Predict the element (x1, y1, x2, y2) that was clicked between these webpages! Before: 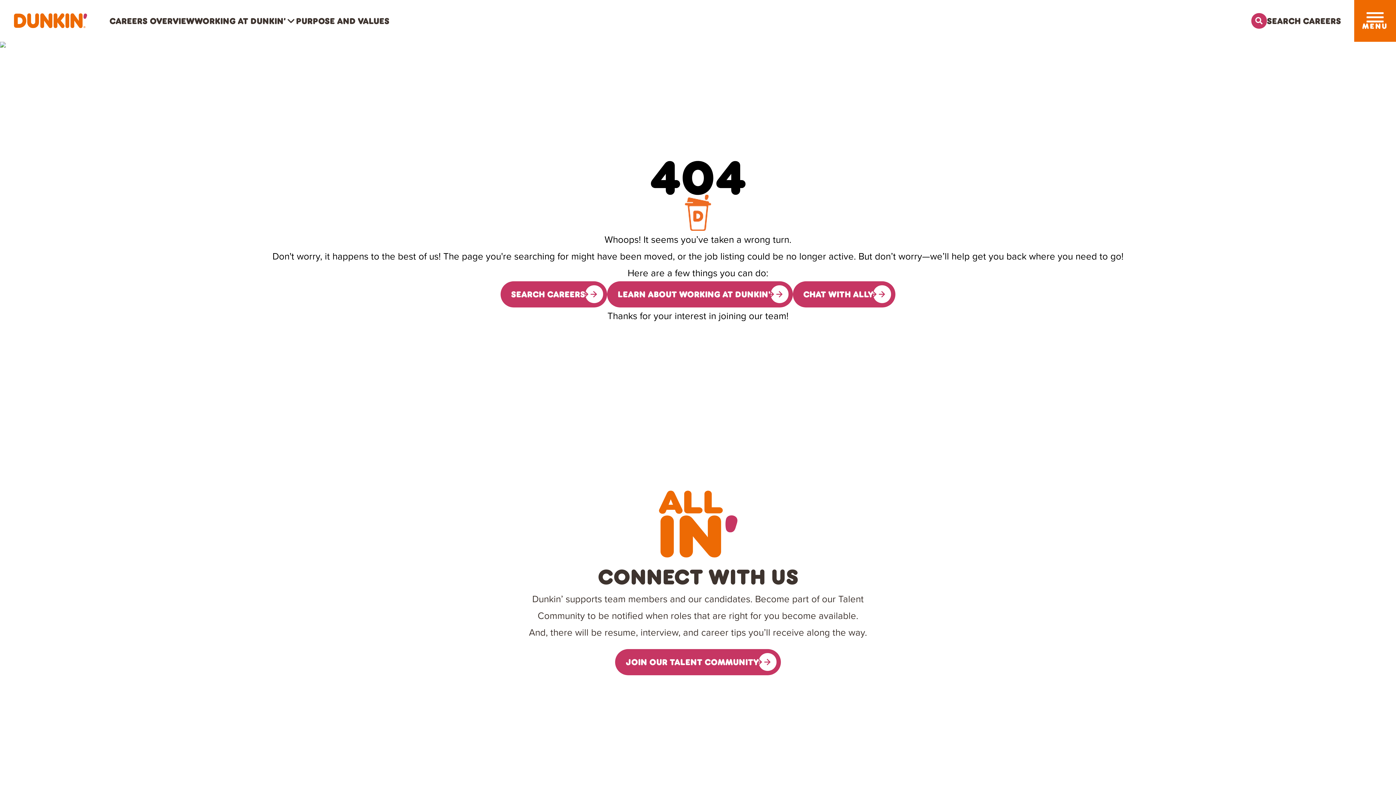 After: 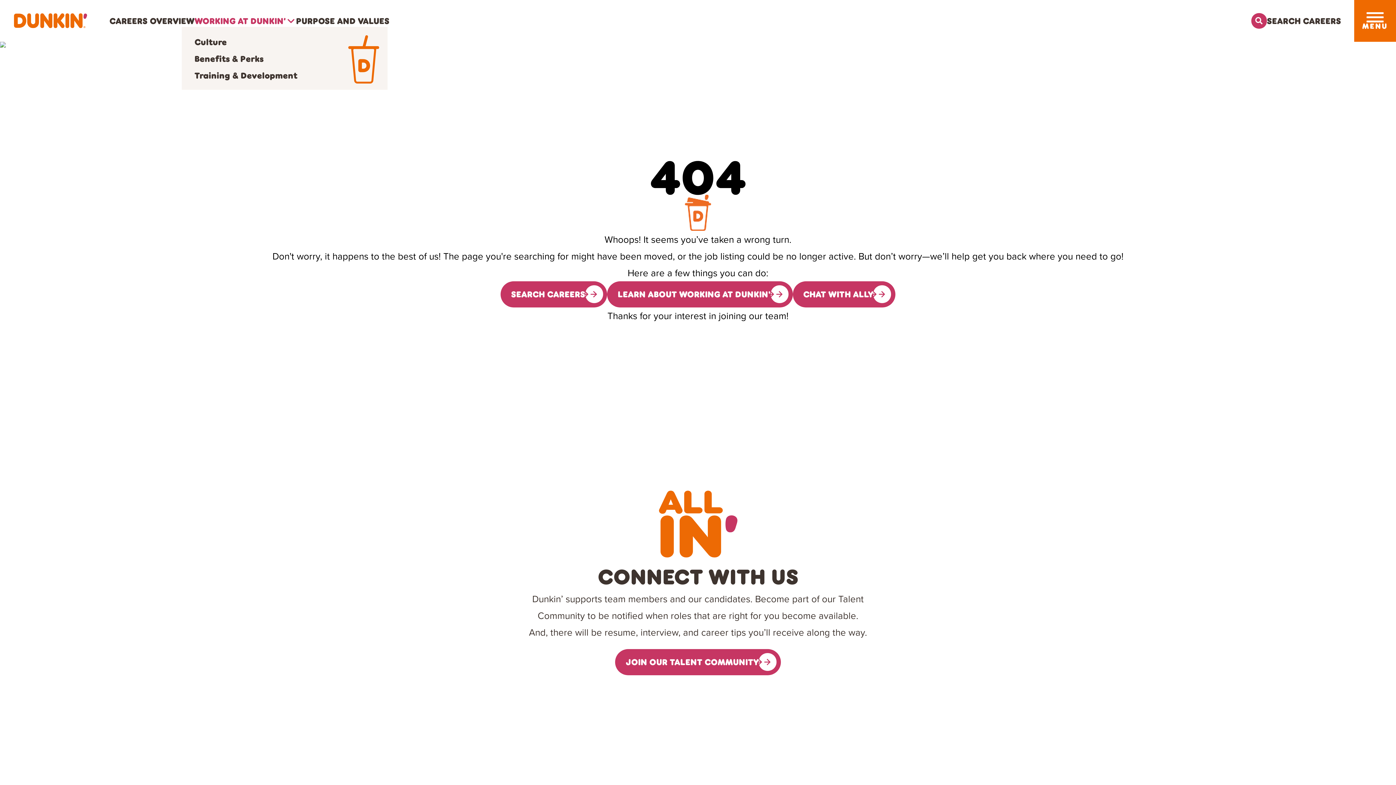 Action: label: WORKING AT DUNKIN’ bbox: (194, 14, 296, 27)